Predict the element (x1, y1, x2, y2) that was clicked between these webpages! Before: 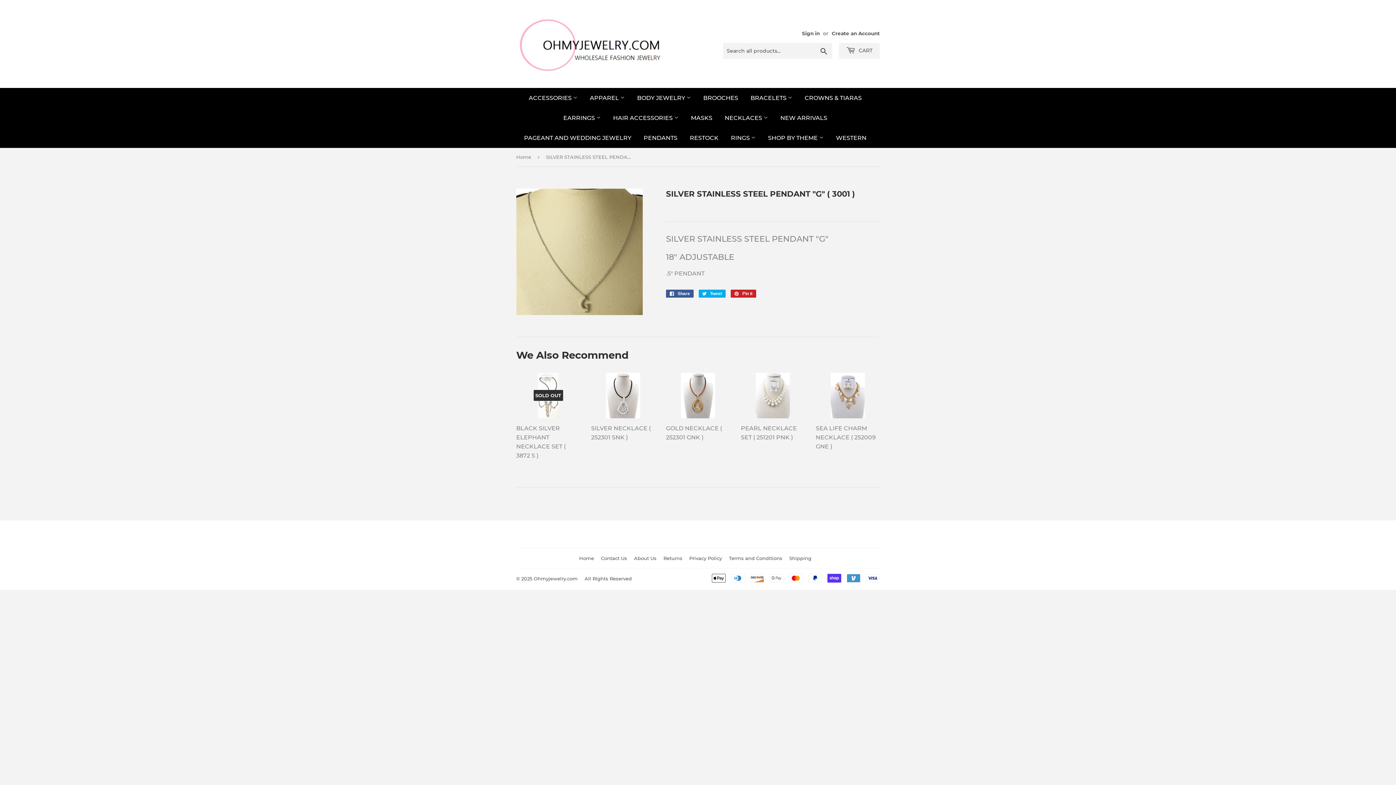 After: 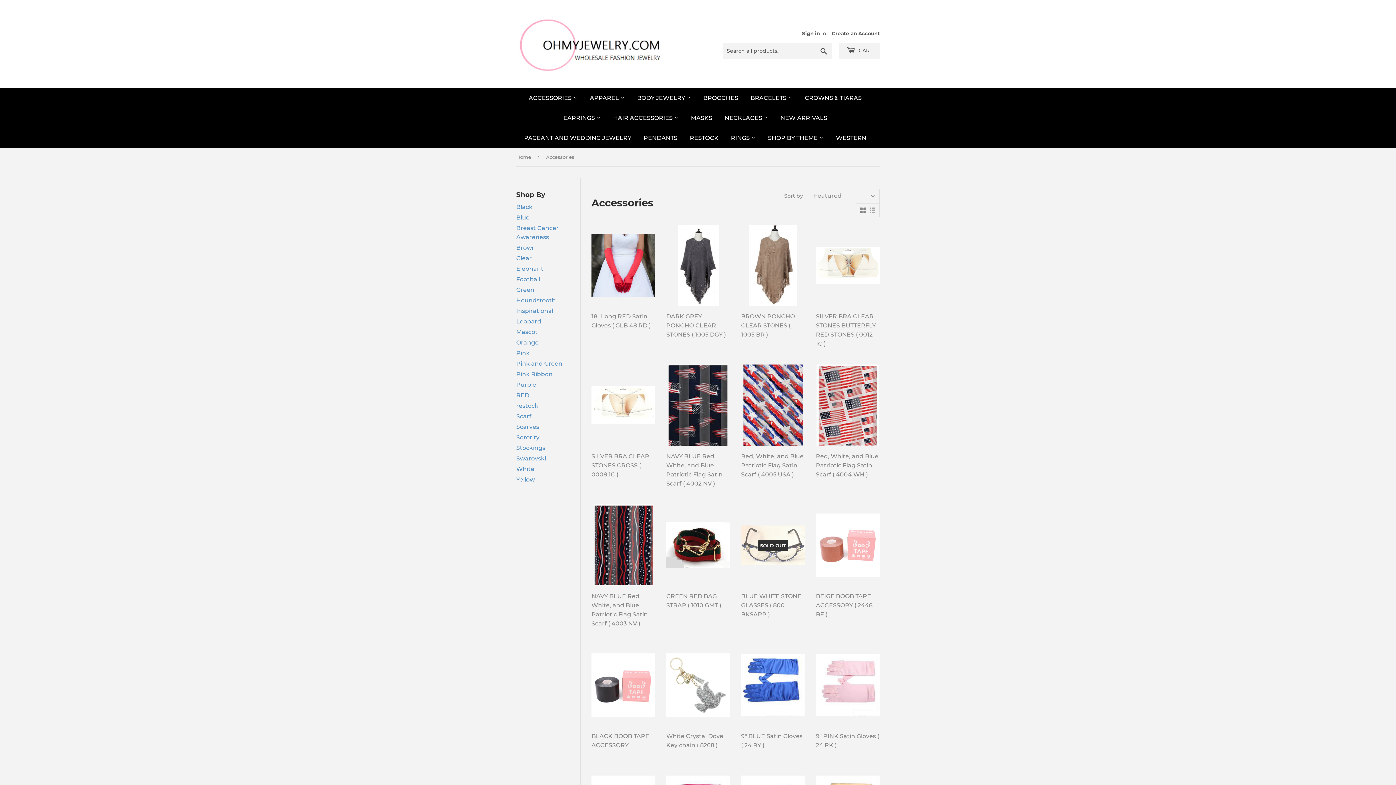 Action: bbox: (523, 88, 583, 108) label: ACCESSORIES 